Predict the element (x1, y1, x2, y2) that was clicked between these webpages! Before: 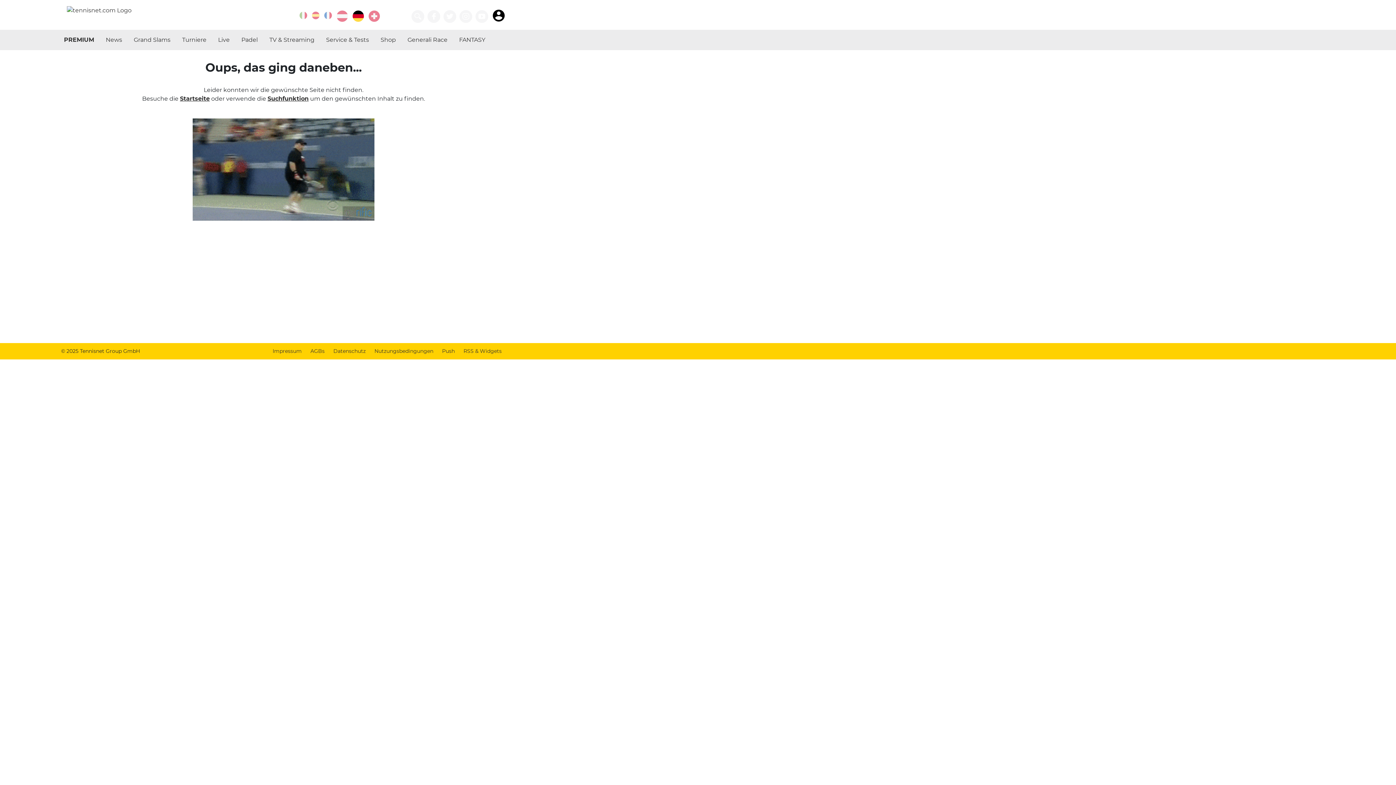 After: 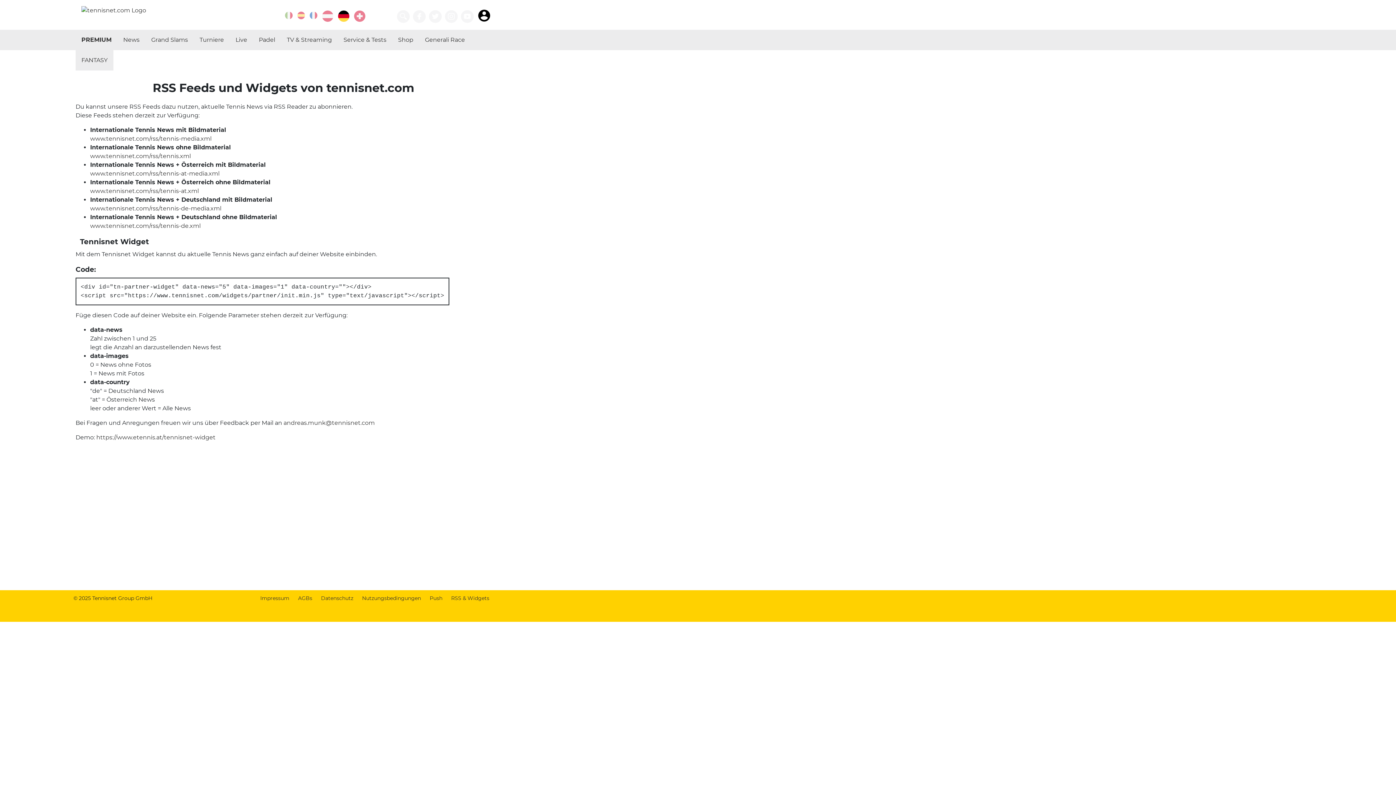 Action: label: RSS & Widgets bbox: (463, 348, 501, 354)